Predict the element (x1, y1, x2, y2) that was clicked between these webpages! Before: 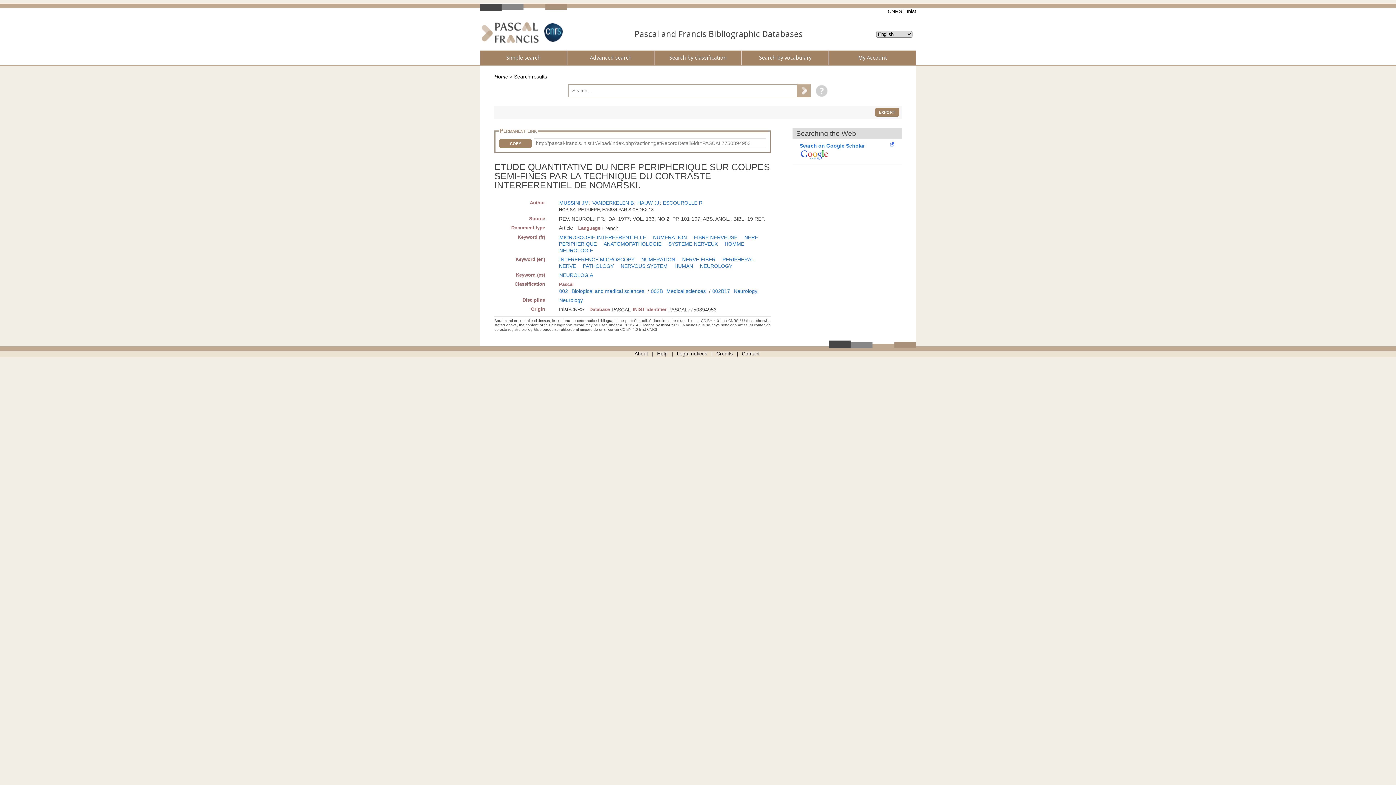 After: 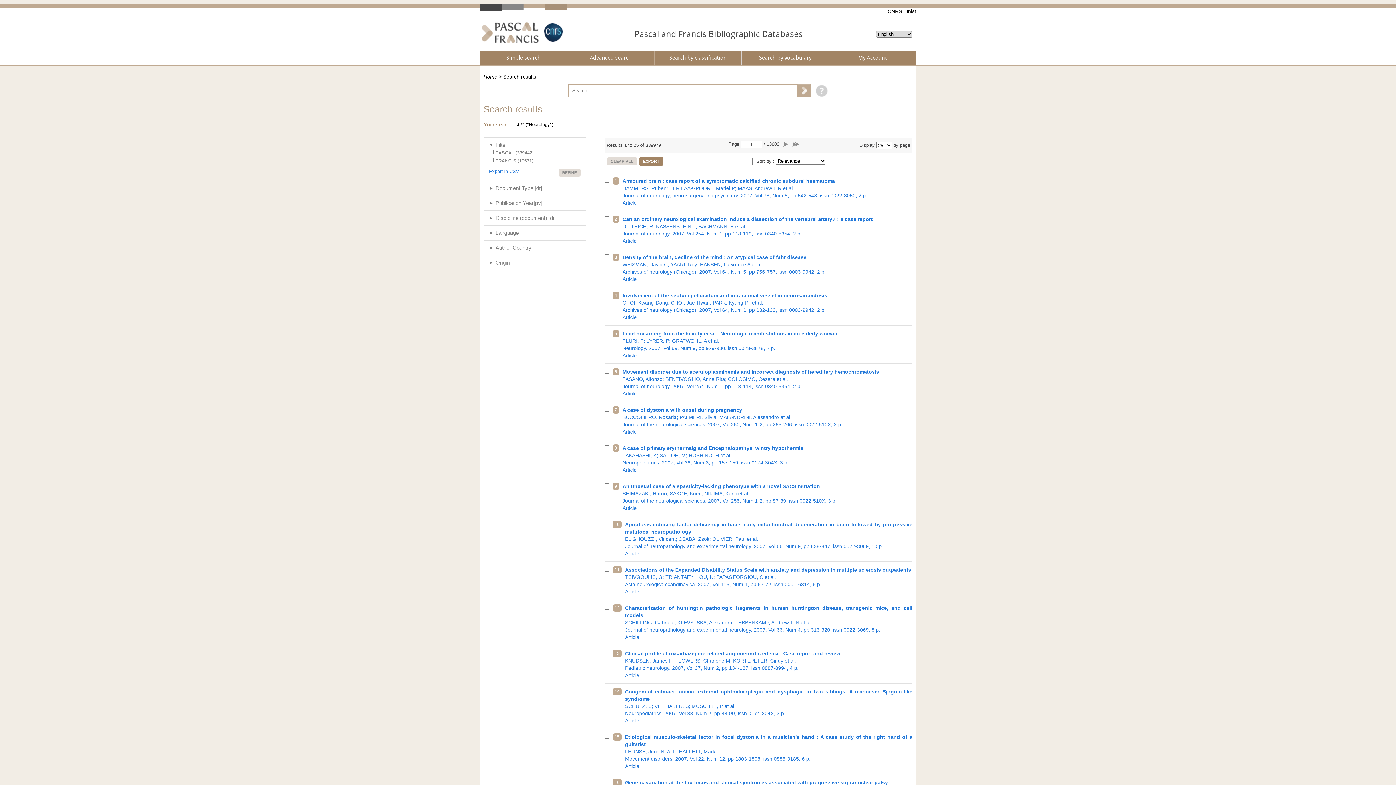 Action: bbox: (733, 288, 757, 294) label: Neurology